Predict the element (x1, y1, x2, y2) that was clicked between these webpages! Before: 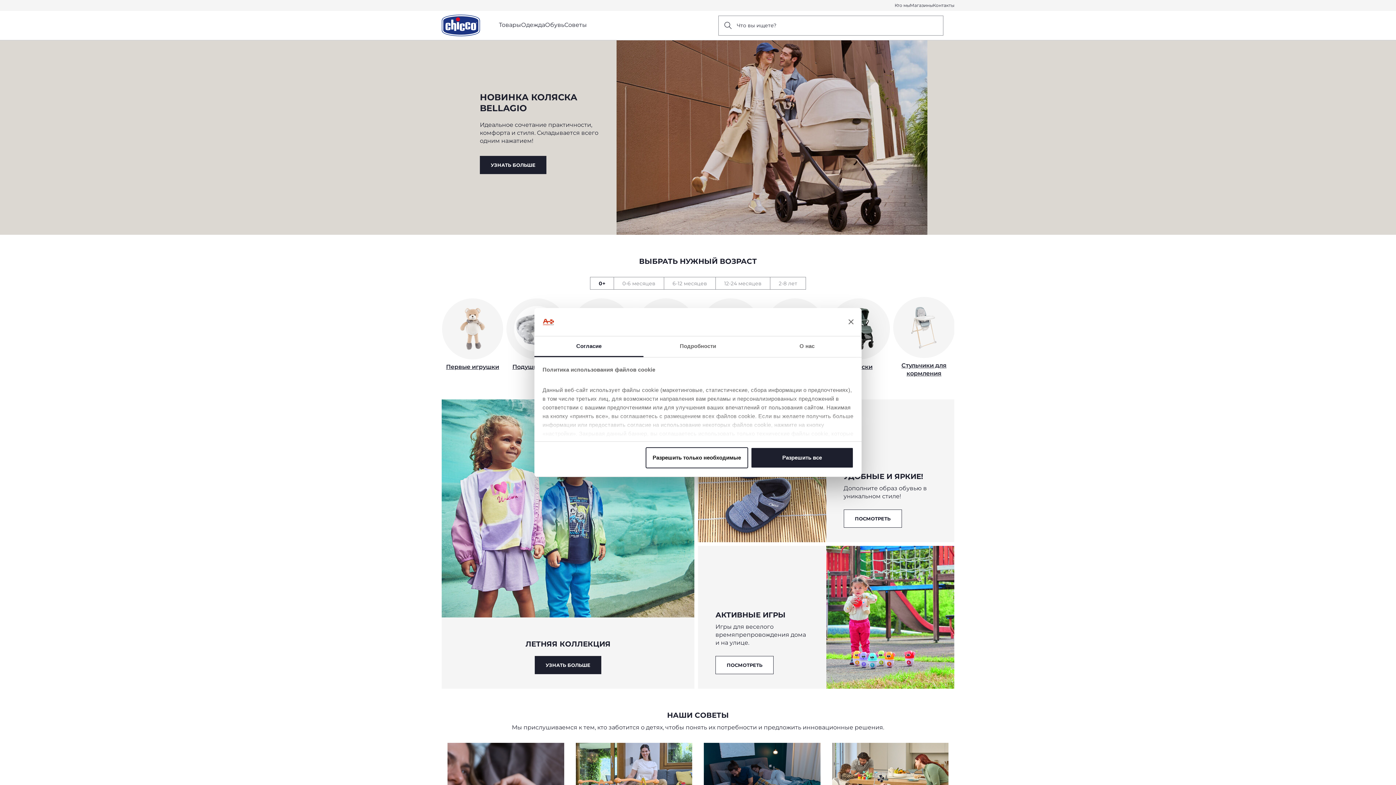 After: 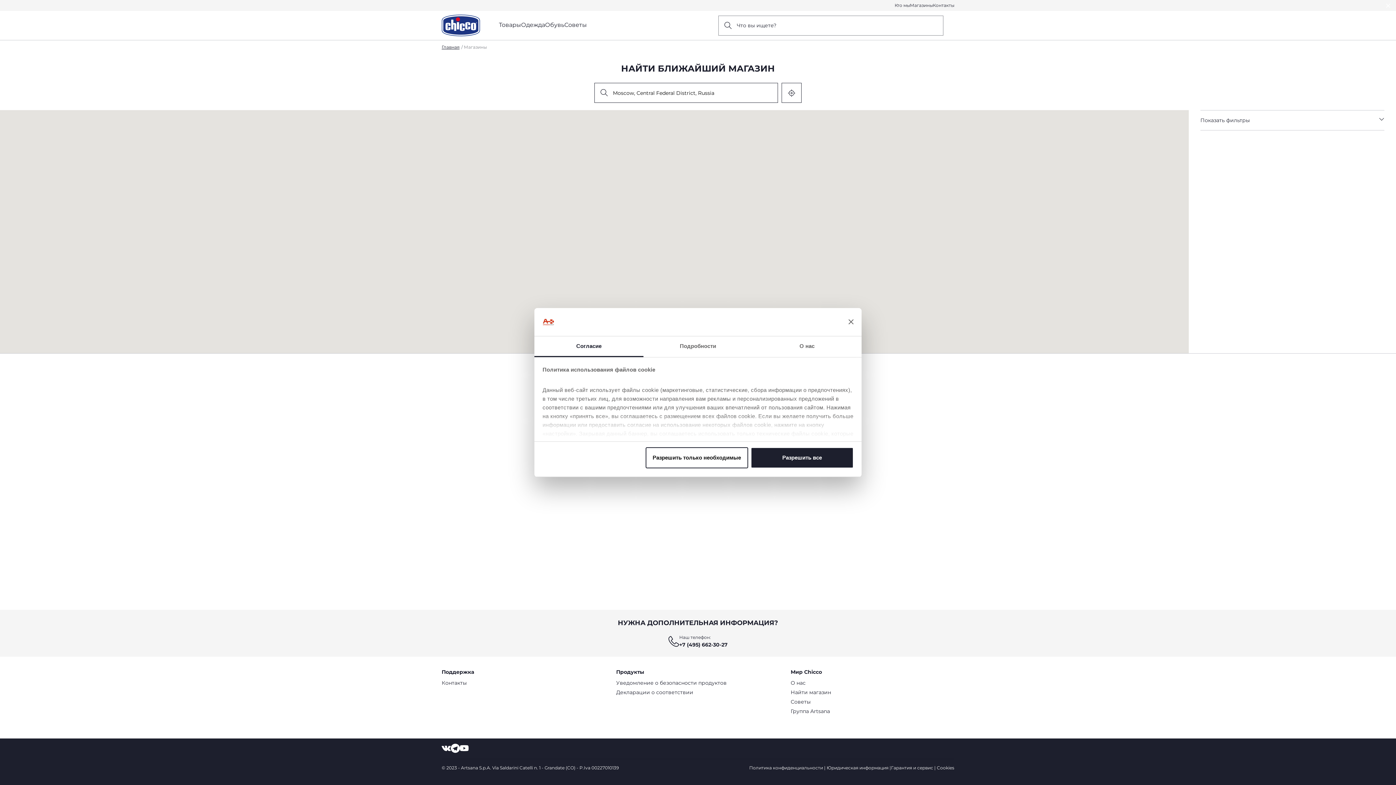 Action: label: Магазины bbox: (910, 2, 933, 8)